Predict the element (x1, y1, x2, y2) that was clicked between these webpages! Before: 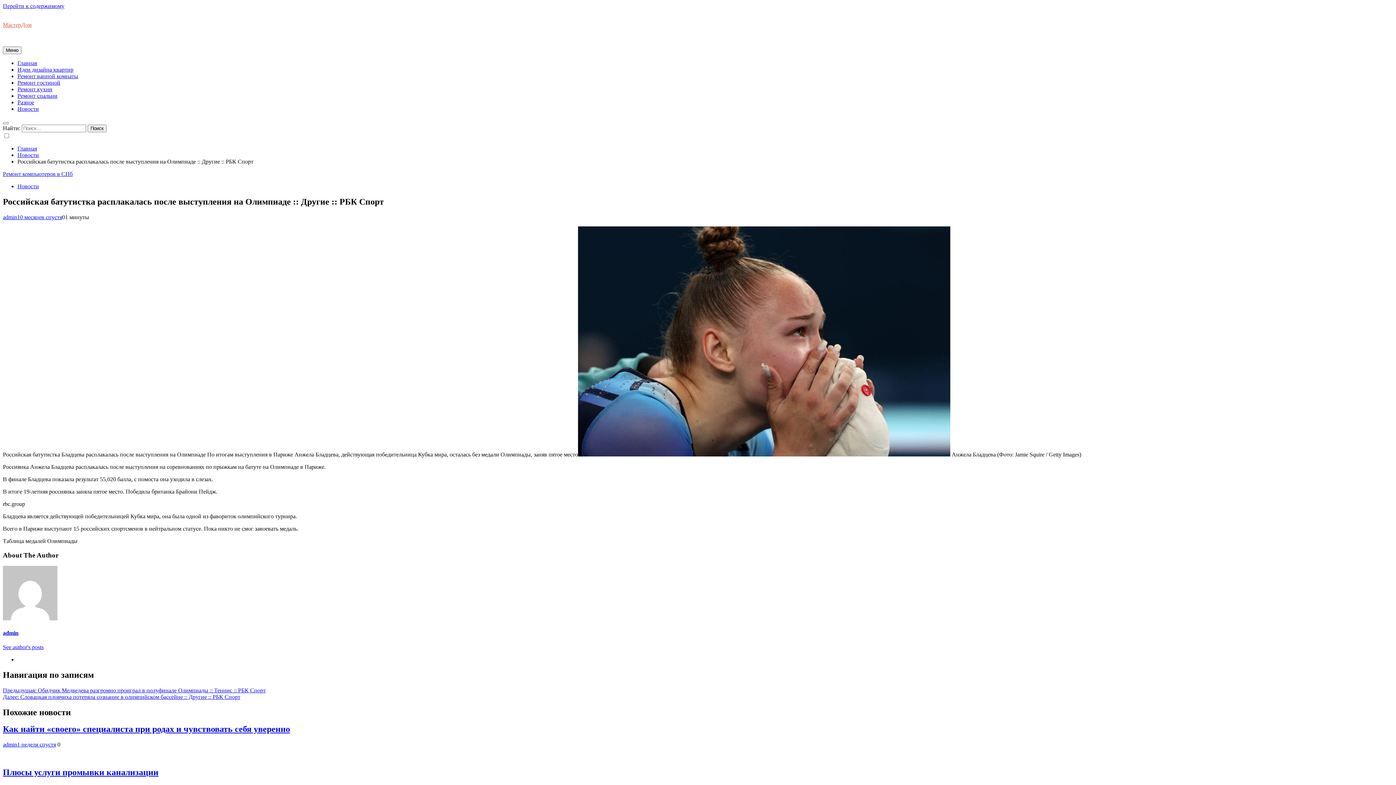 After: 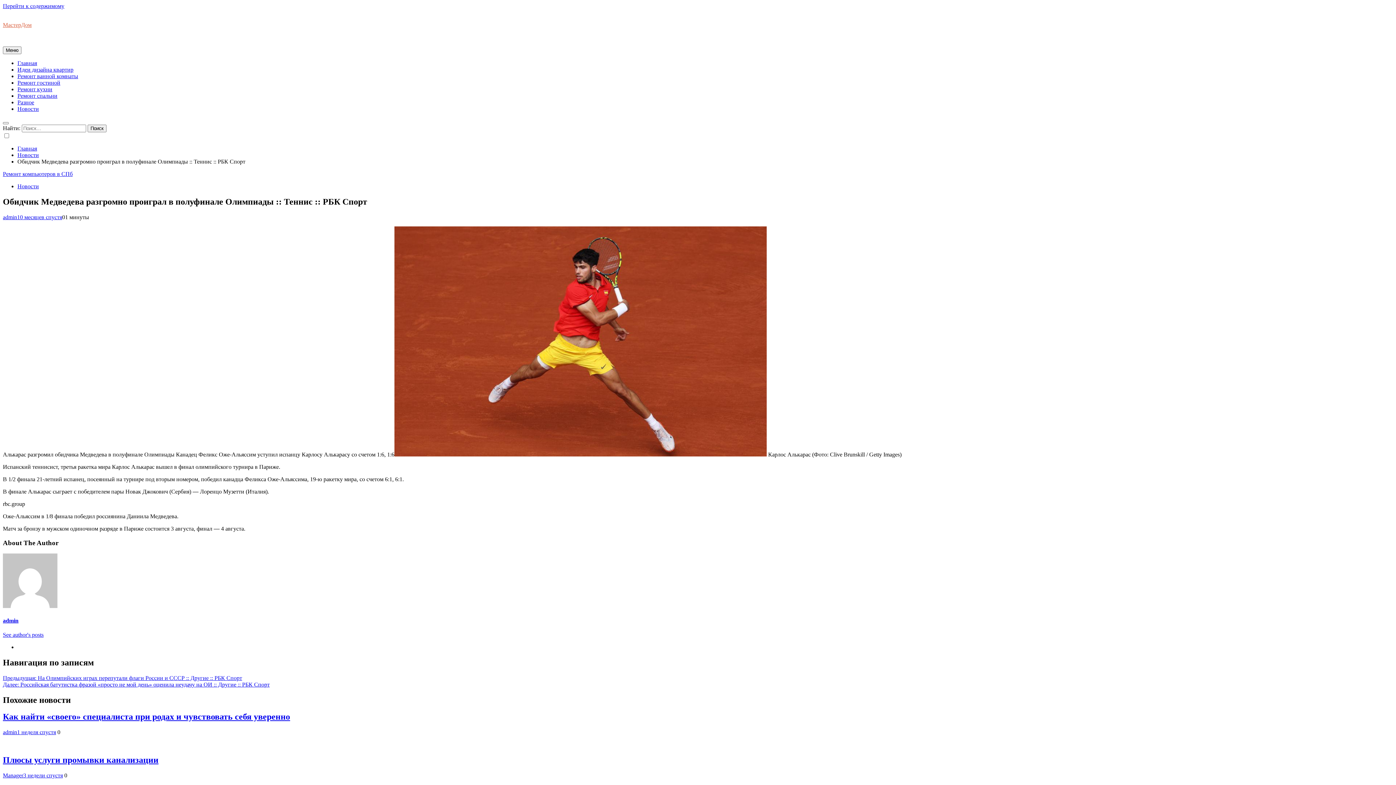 Action: bbox: (2, 687, 265, 693) label: Предыдущая: Обидчик Медведева разгромно проиграл в полуфинале Олимпиады :: Теннис :: РБК Спорт